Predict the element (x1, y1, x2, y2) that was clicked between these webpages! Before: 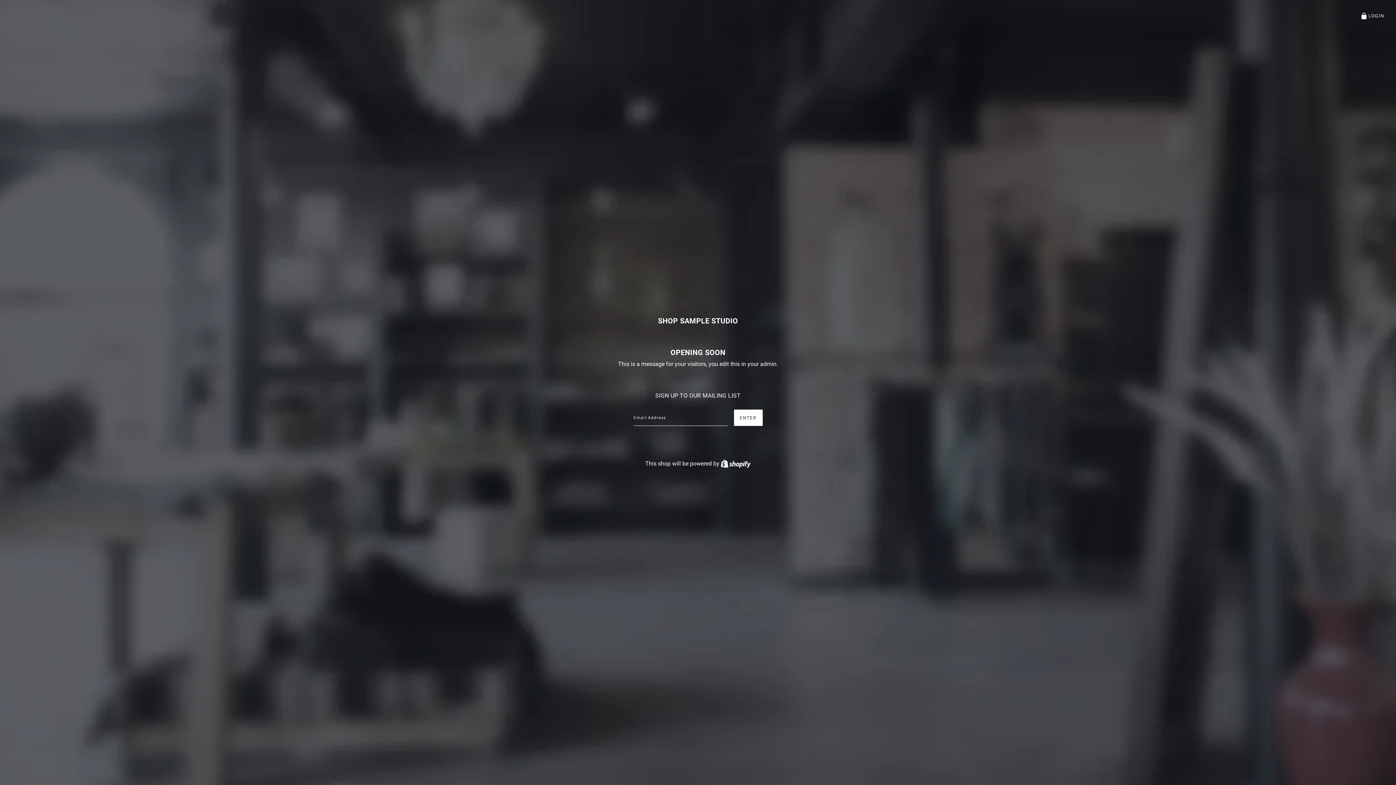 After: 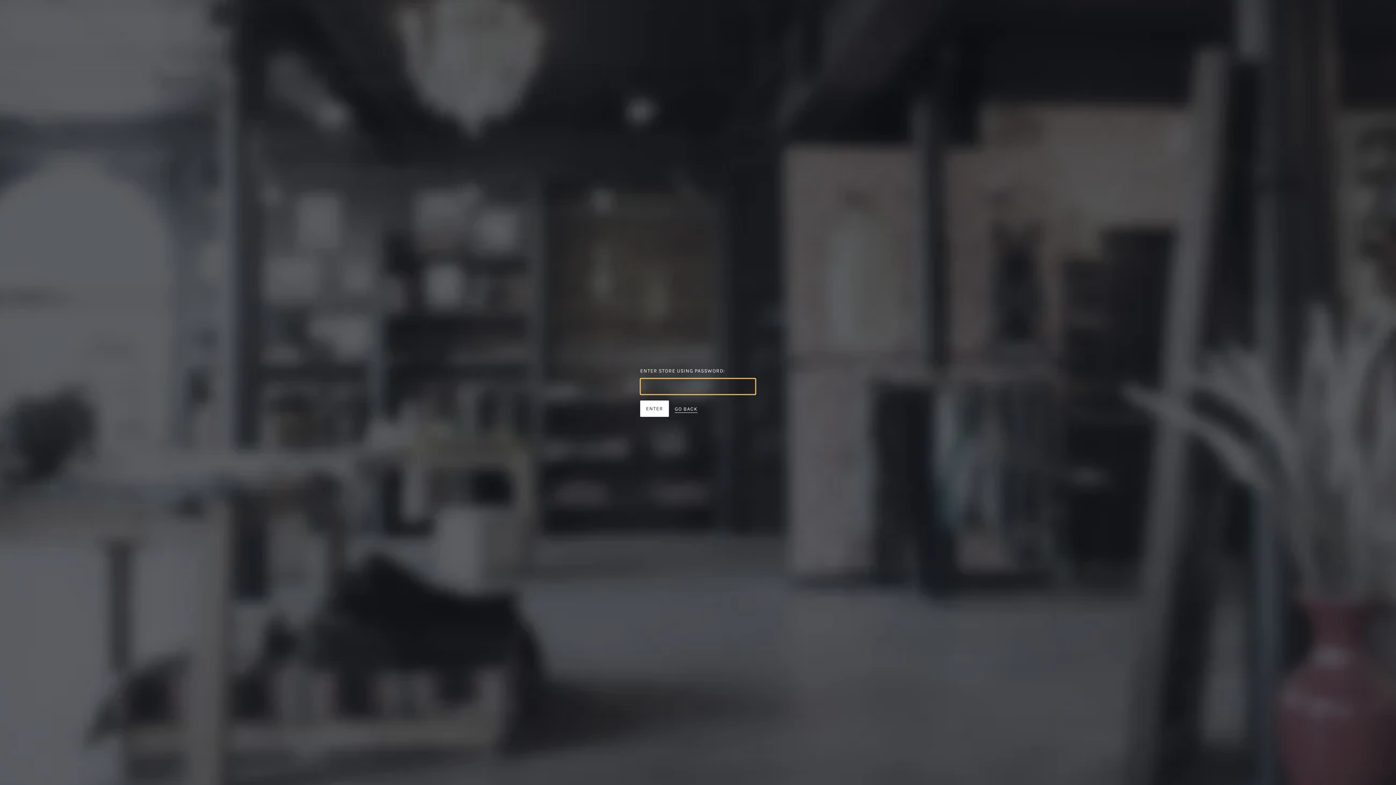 Action: label: LOGIN bbox: (1360, 11, 1384, 20)